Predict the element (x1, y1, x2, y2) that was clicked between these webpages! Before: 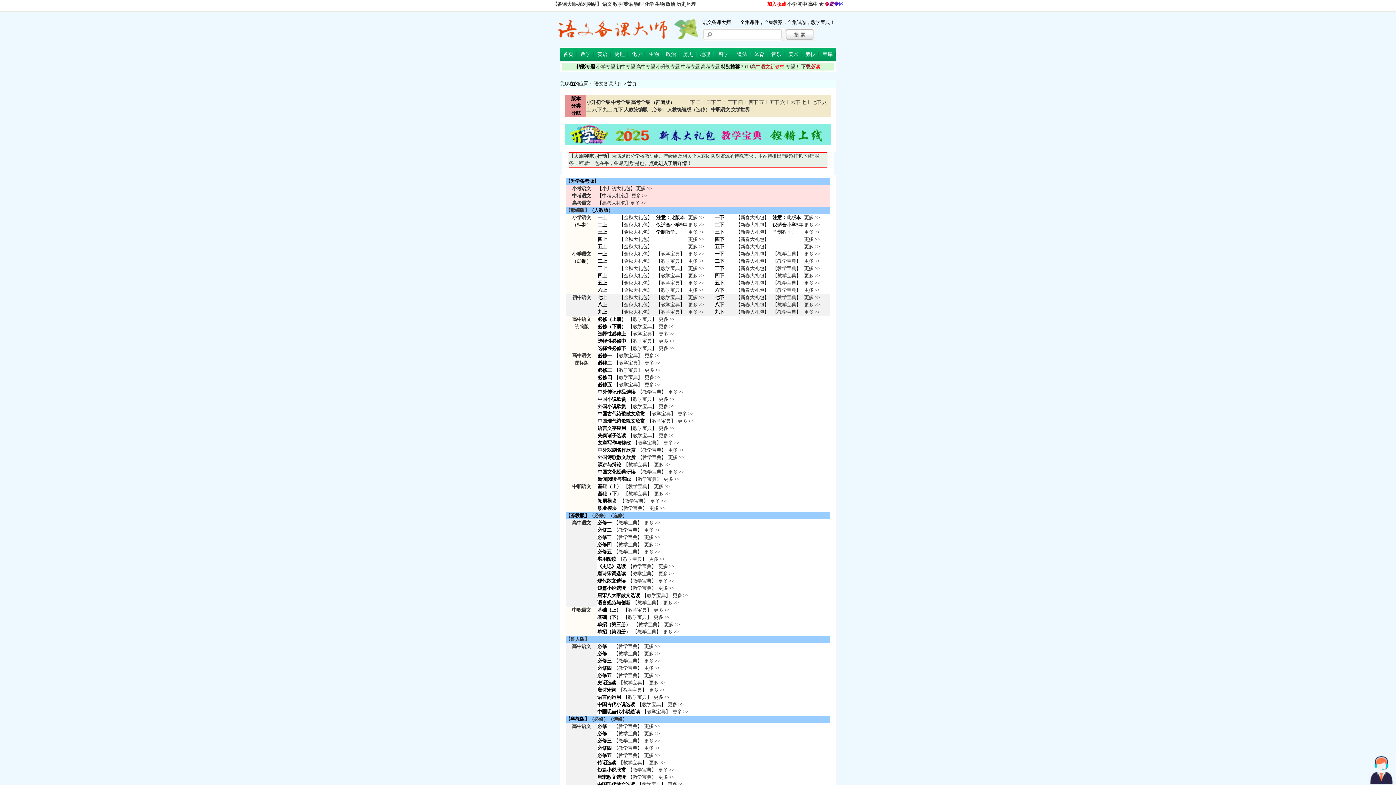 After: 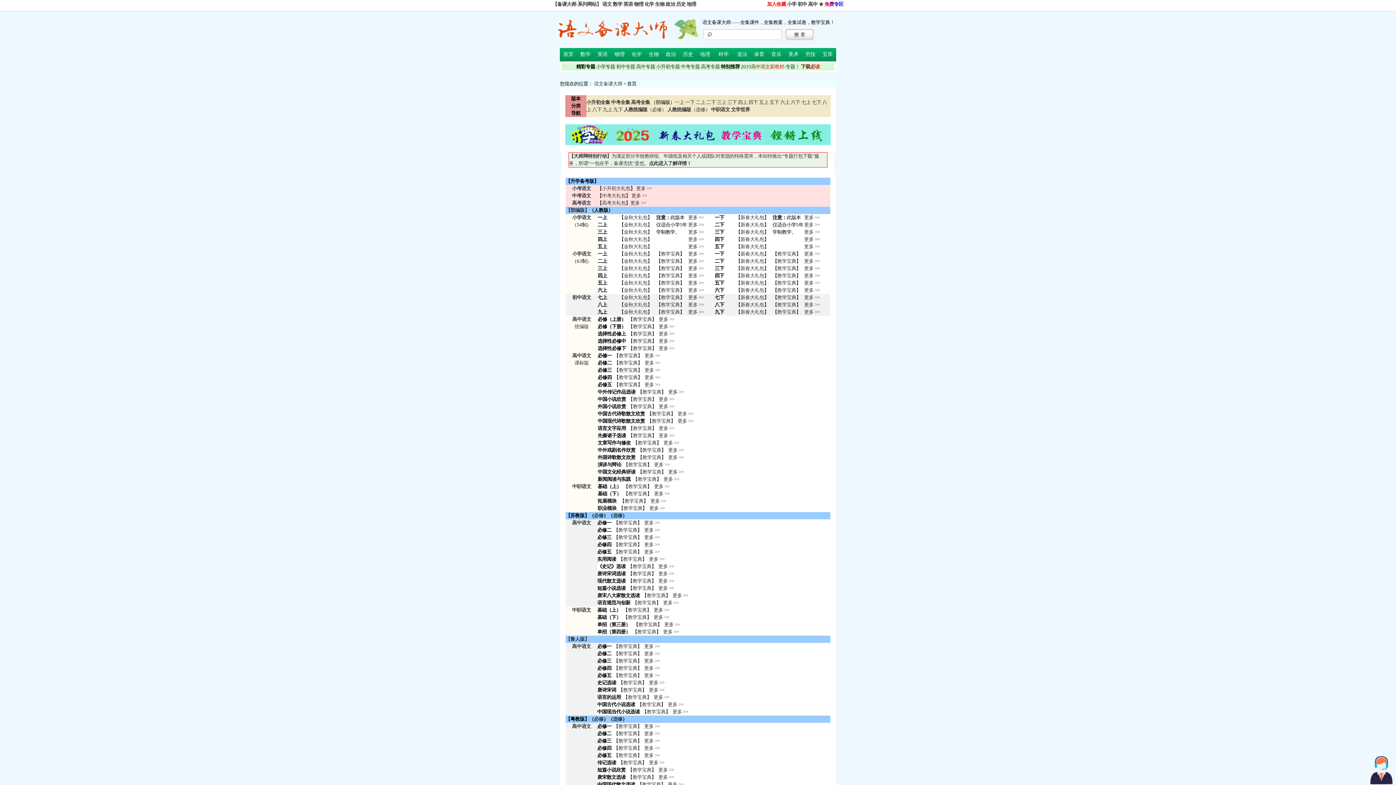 Action: bbox: (556, 15, 702, 43)